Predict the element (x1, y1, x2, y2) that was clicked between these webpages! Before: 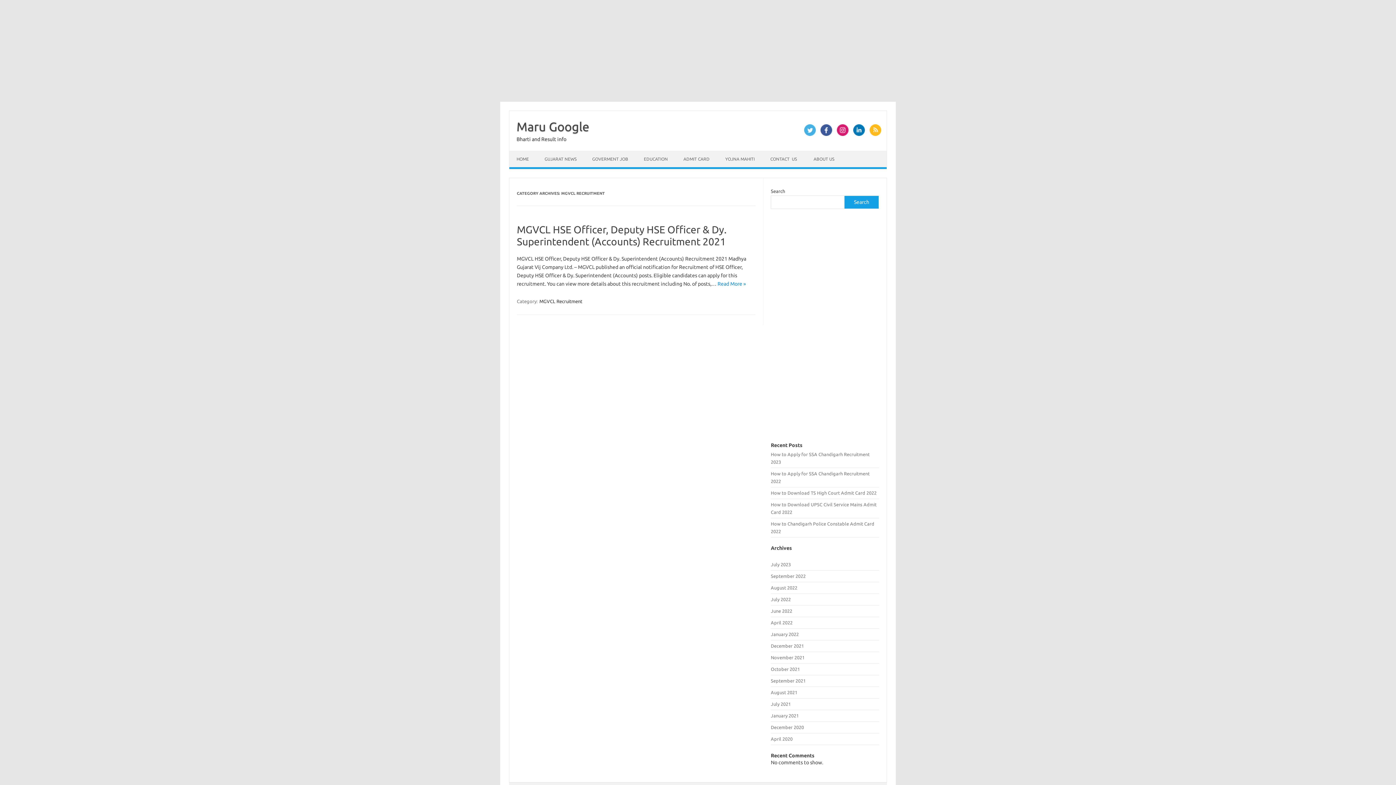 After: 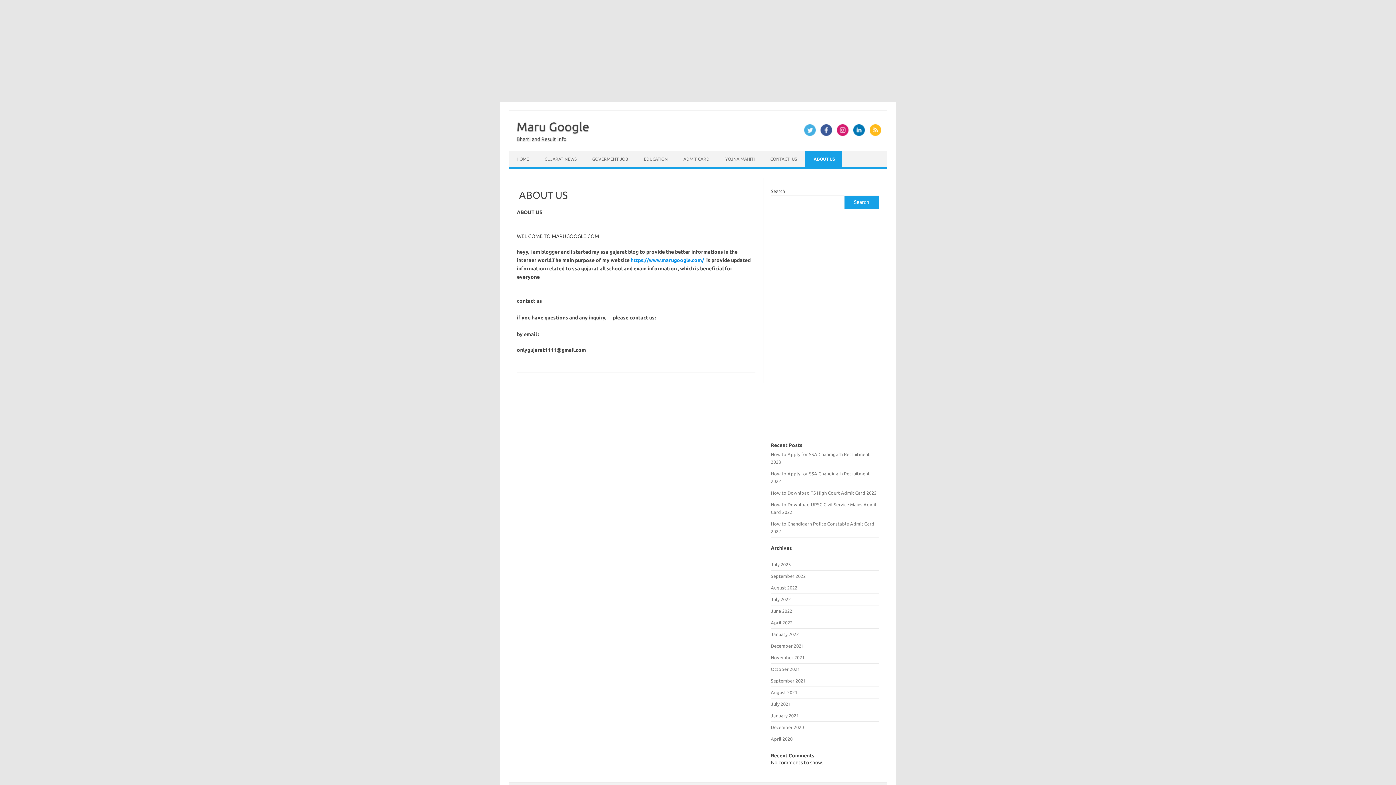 Action: label:  ABOUT US bbox: (805, 151, 841, 167)